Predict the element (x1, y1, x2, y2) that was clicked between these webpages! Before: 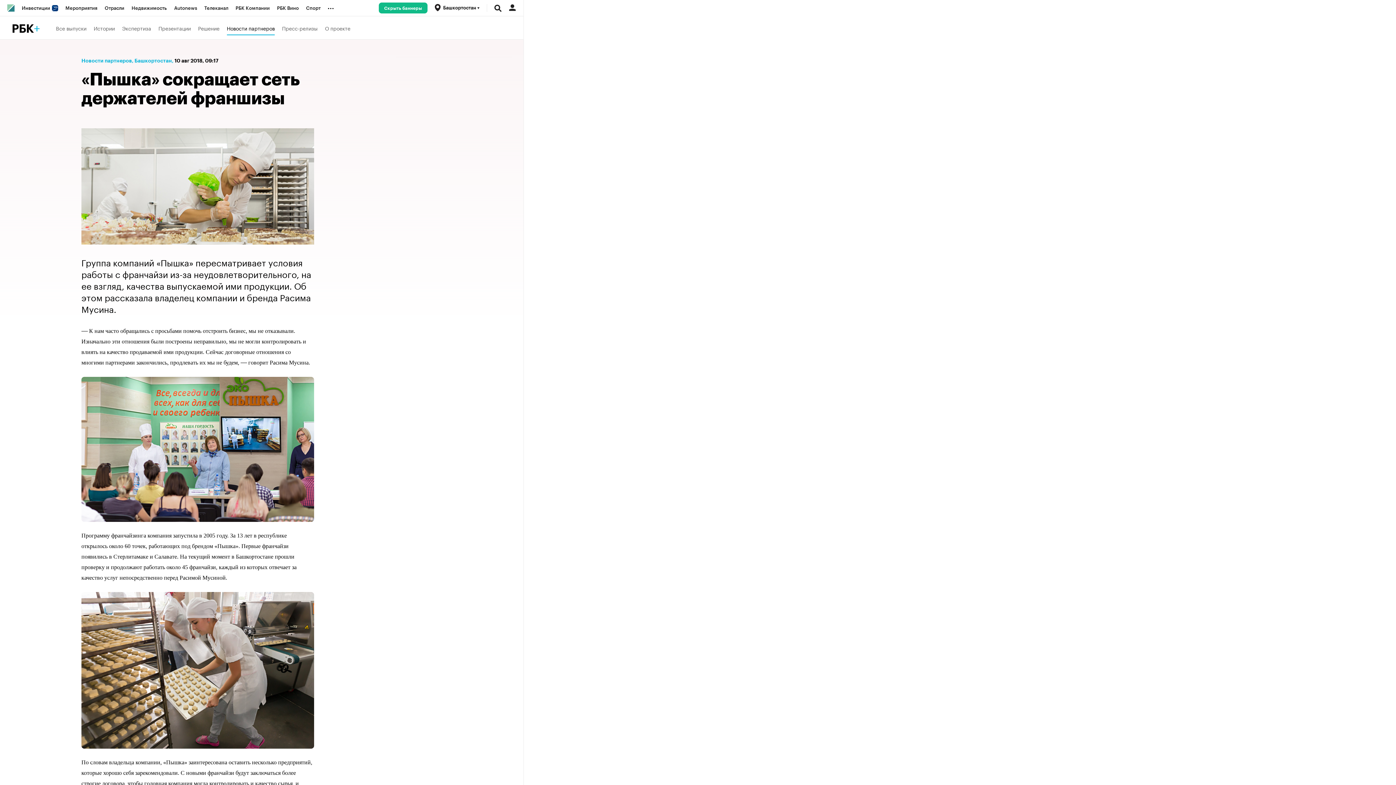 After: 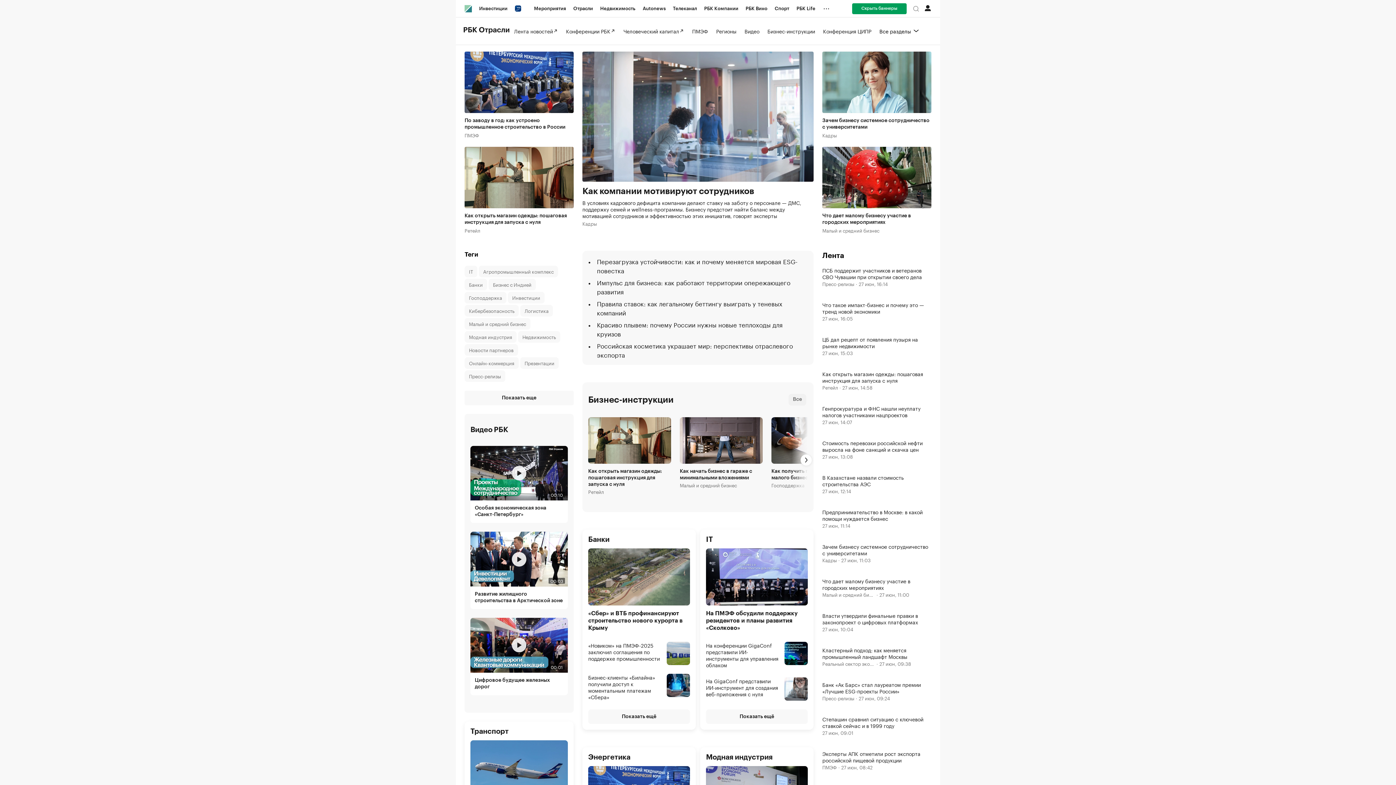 Action: bbox: (101, 0, 128, 16) label: Отрасли